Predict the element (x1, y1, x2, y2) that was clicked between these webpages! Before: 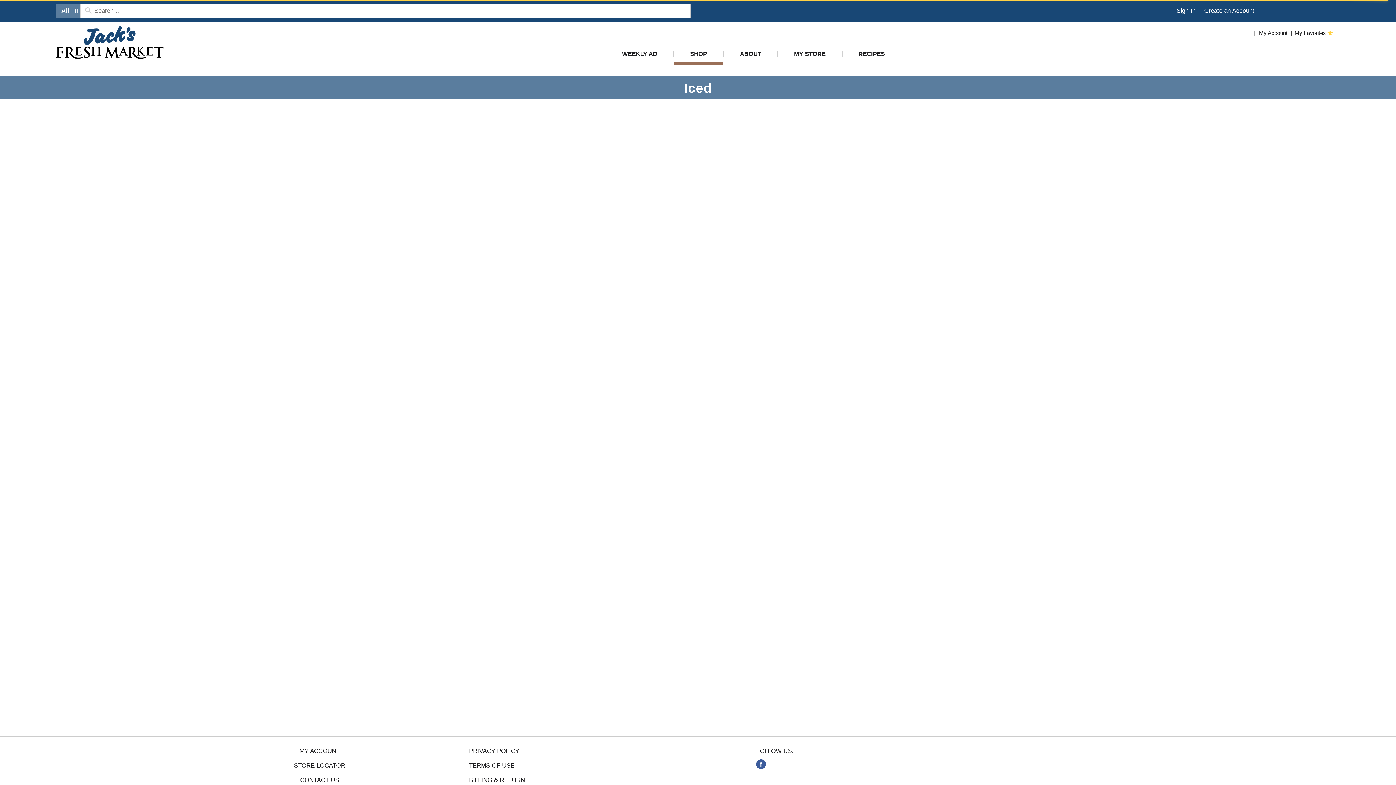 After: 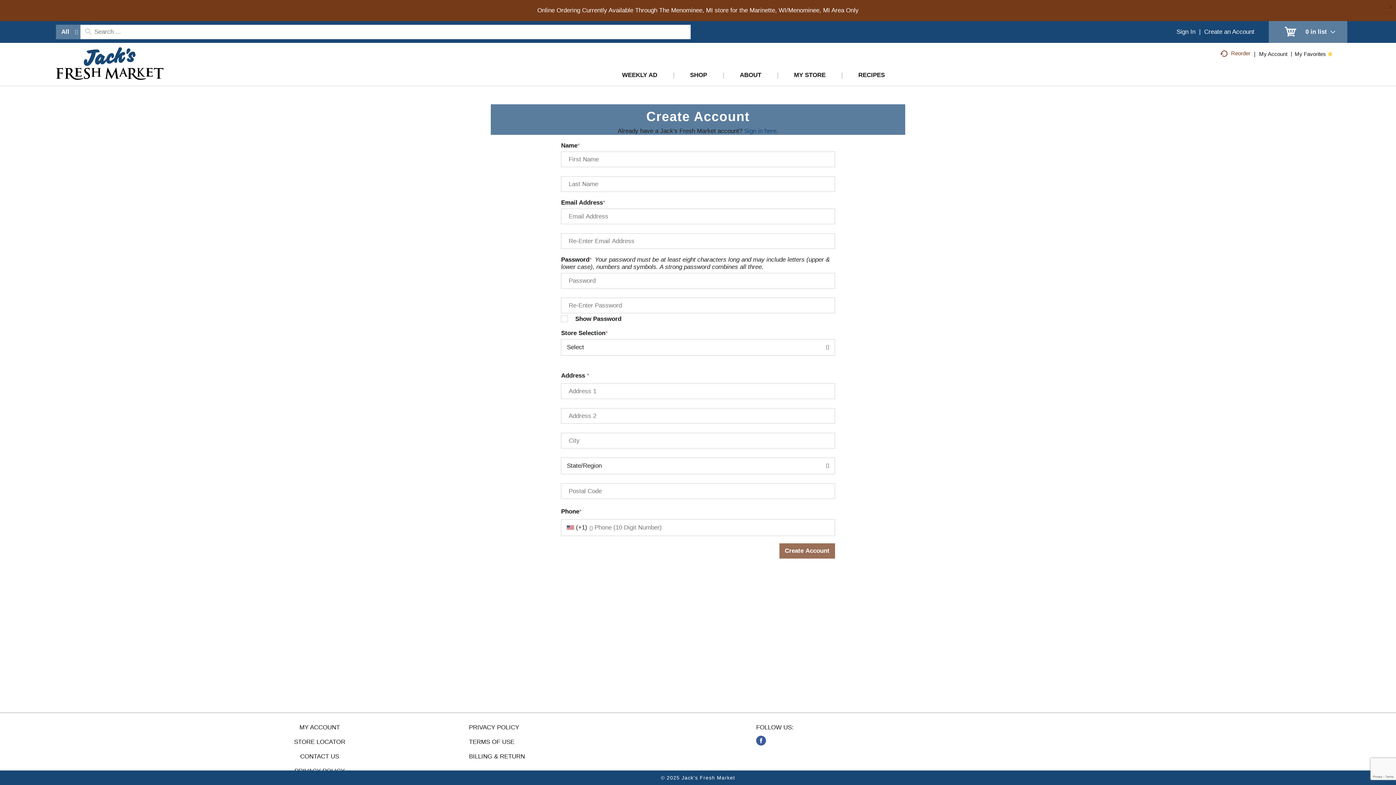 Action: bbox: (1204, 7, 1254, 14) label: Create an Account